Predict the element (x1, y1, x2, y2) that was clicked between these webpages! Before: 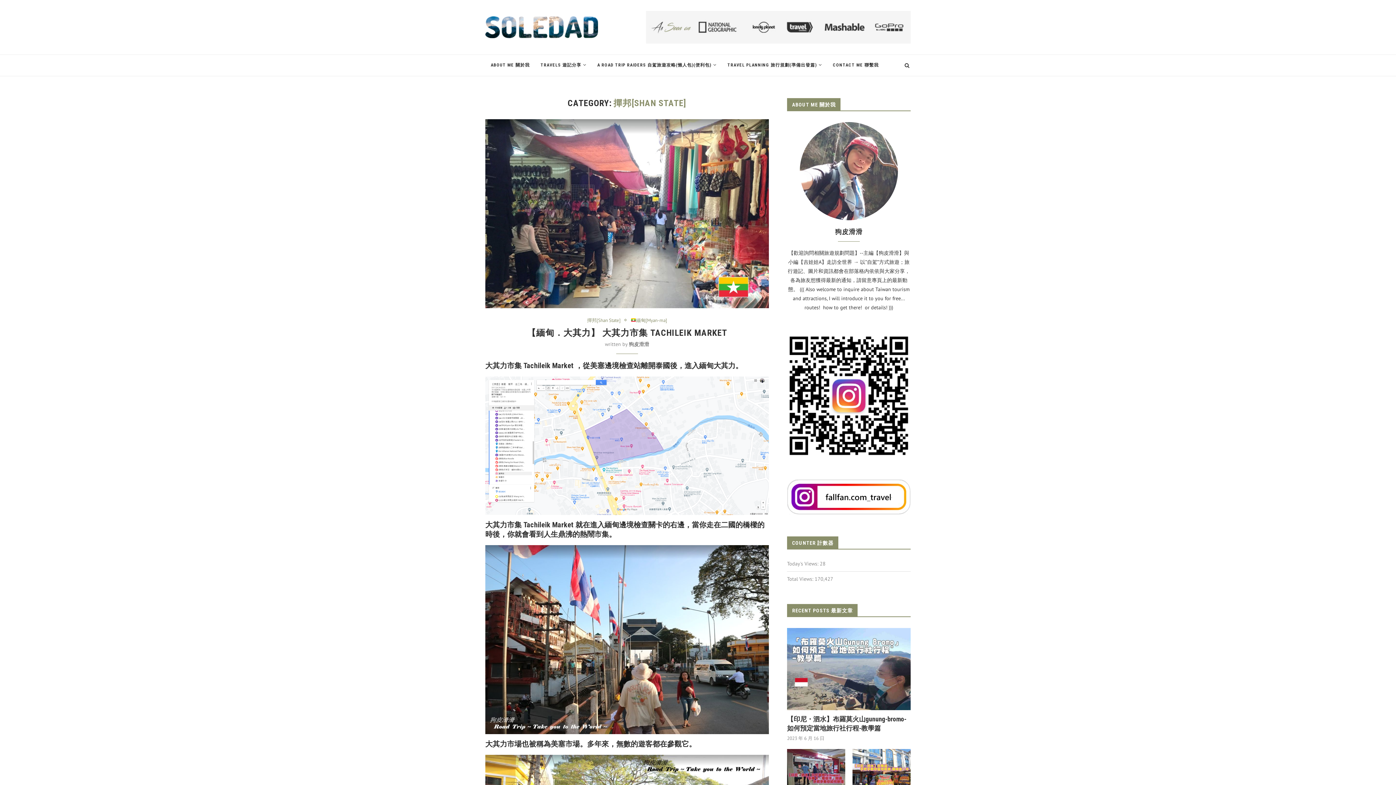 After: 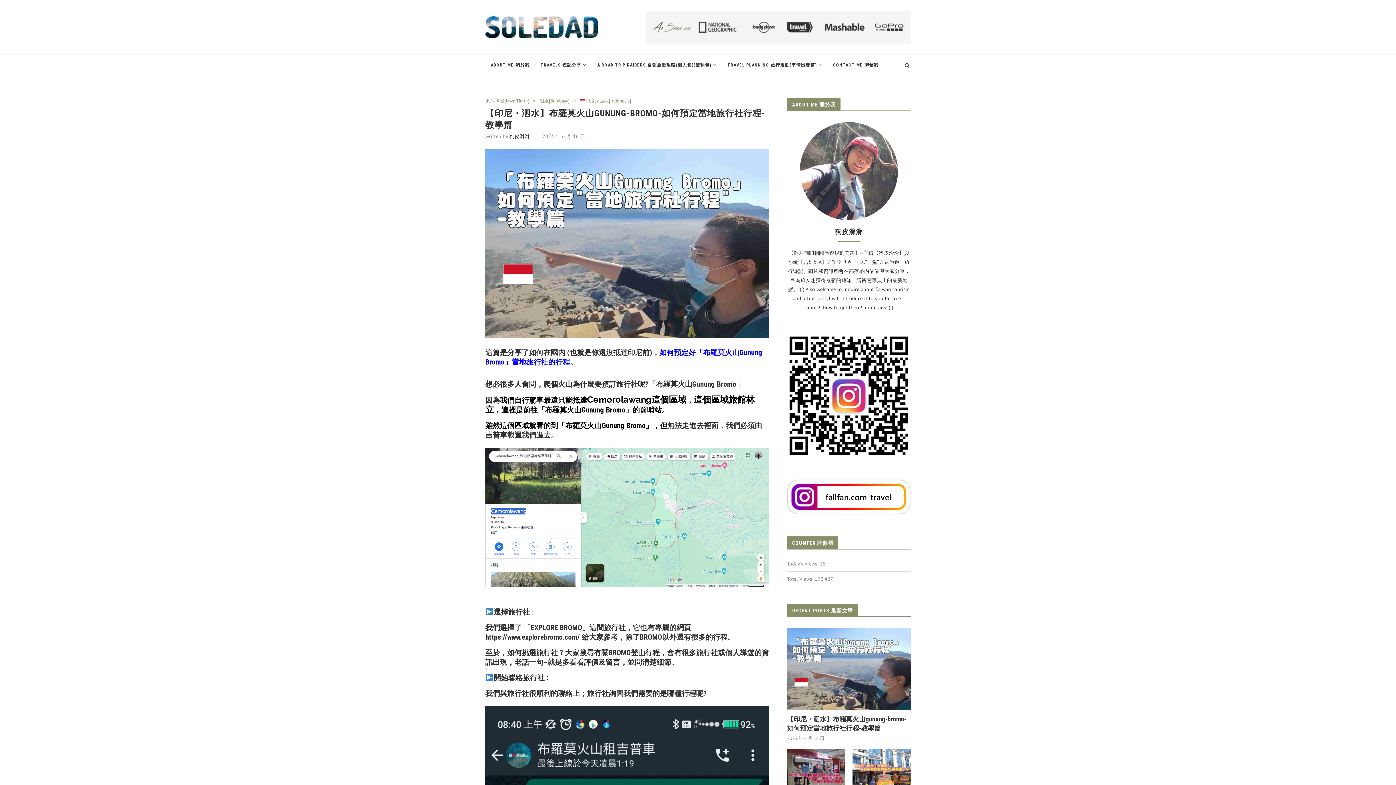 Action: label: 【印尼・泗水】布羅莫火山gunung-bromo-如何預定當地旅行社行程-教學篇 bbox: (787, 715, 910, 733)